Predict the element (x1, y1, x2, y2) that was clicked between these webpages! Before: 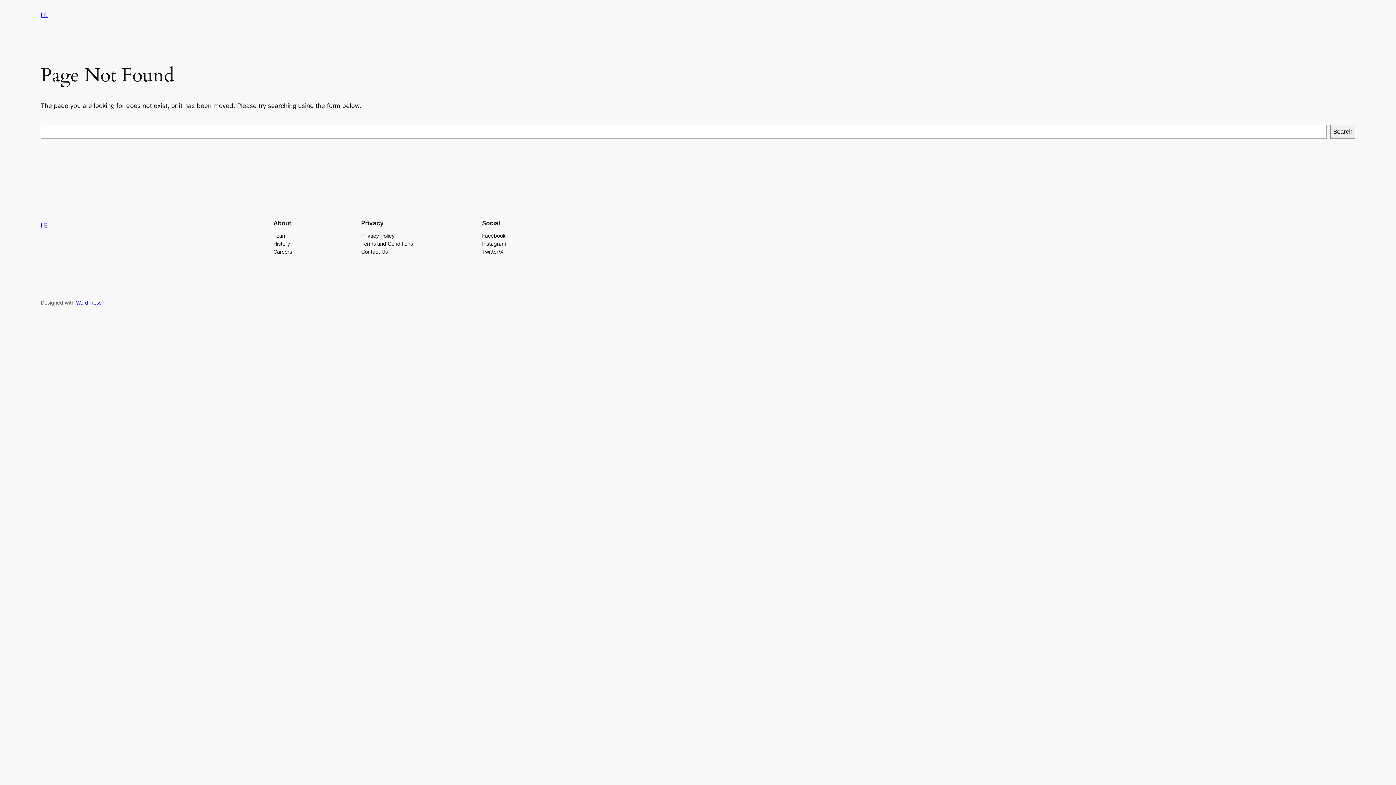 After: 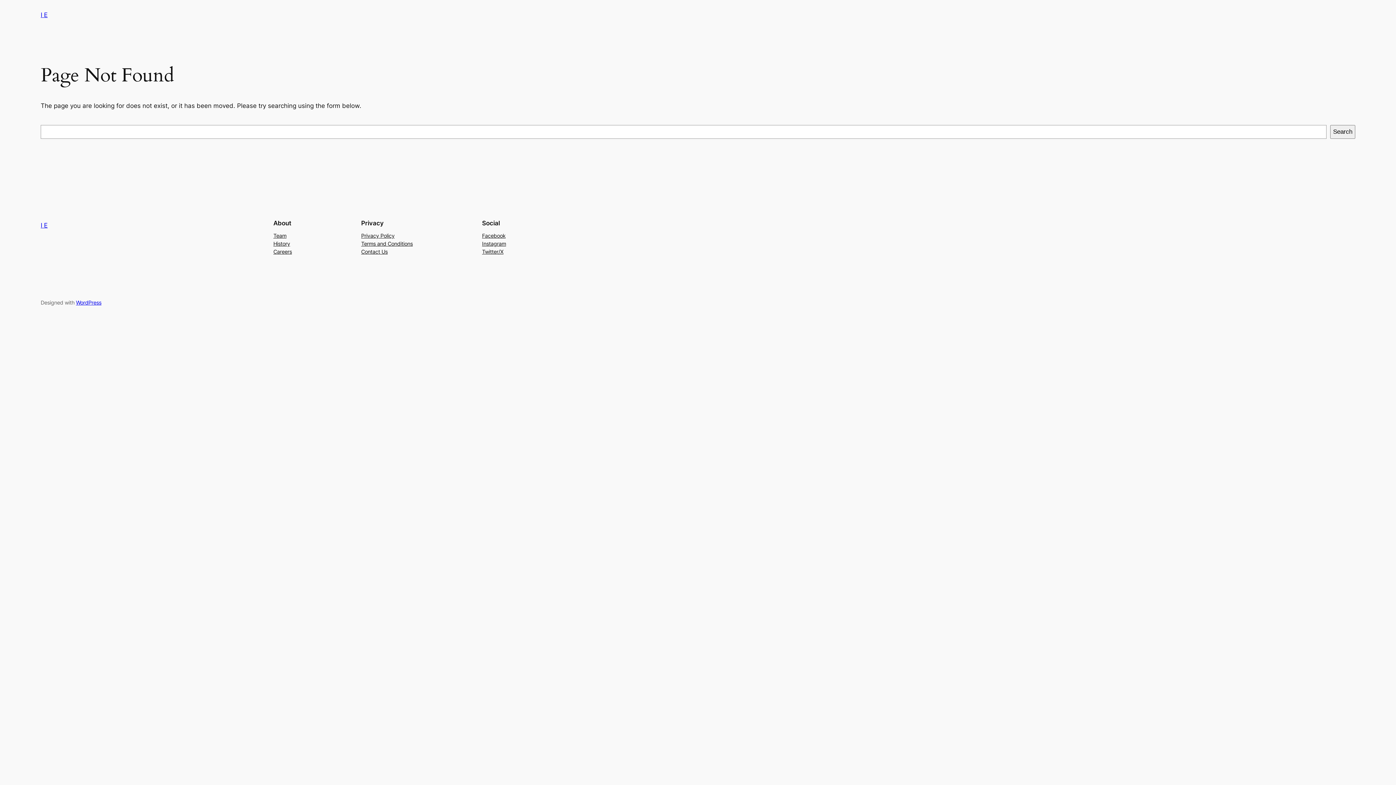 Action: label: Careers bbox: (273, 247, 292, 255)